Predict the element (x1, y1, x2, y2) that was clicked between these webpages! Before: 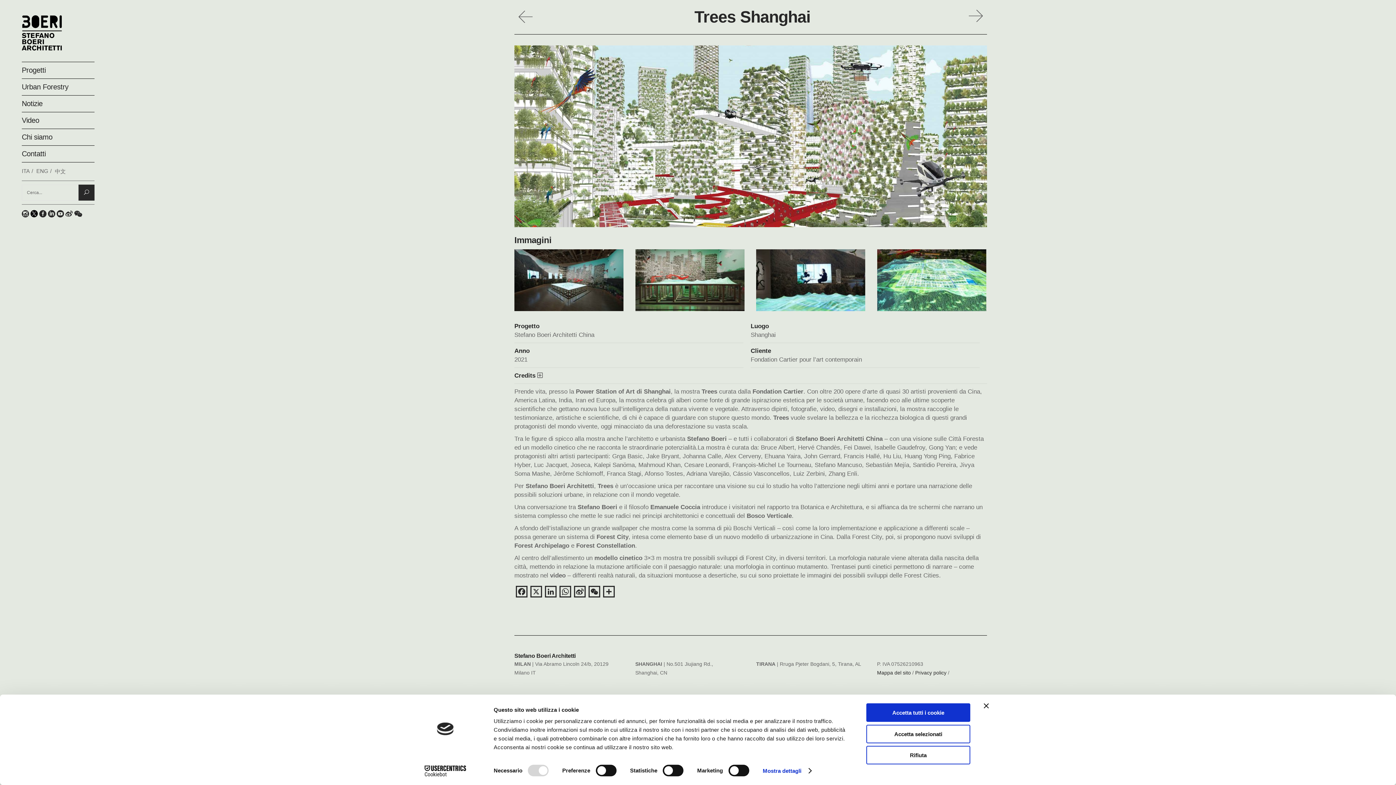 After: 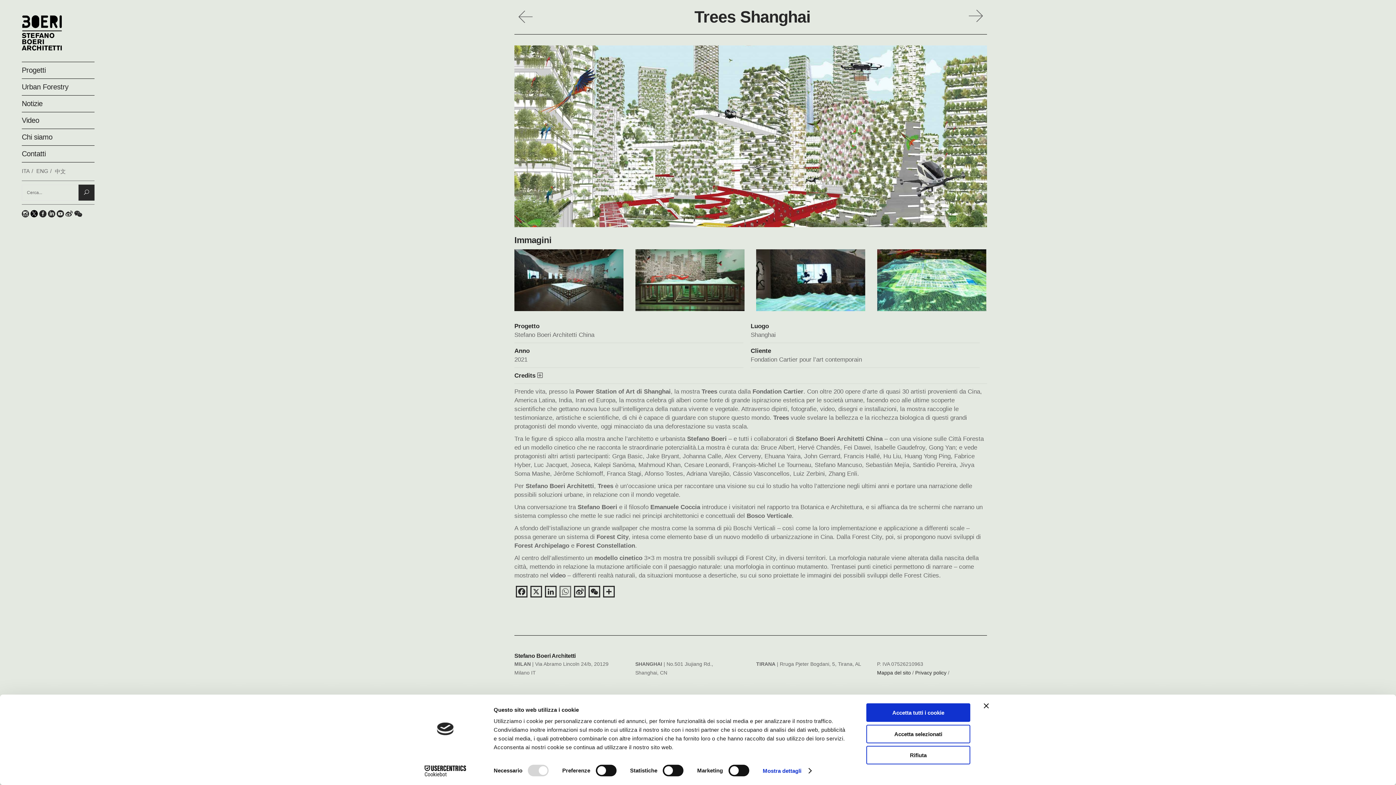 Action: label: WhatsApp bbox: (558, 586, 572, 600)